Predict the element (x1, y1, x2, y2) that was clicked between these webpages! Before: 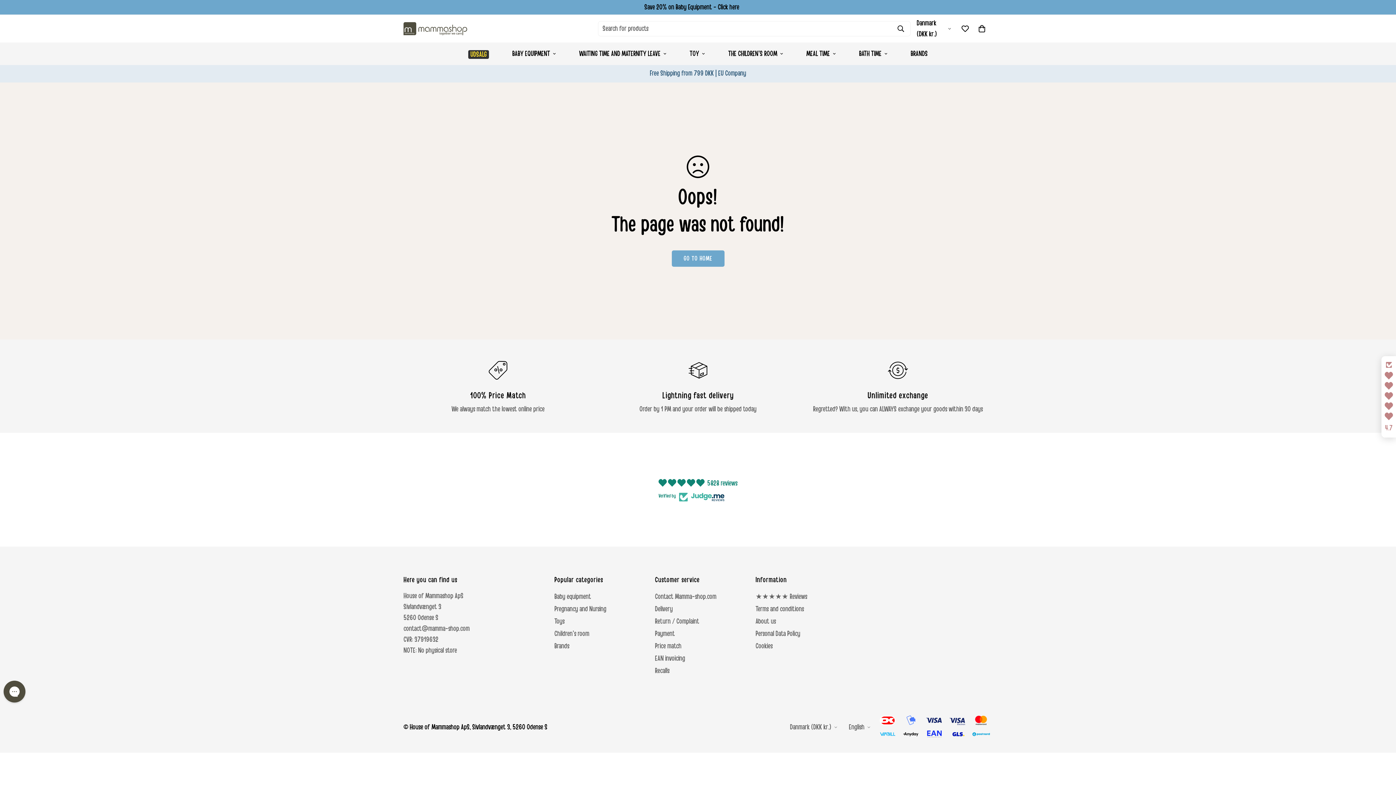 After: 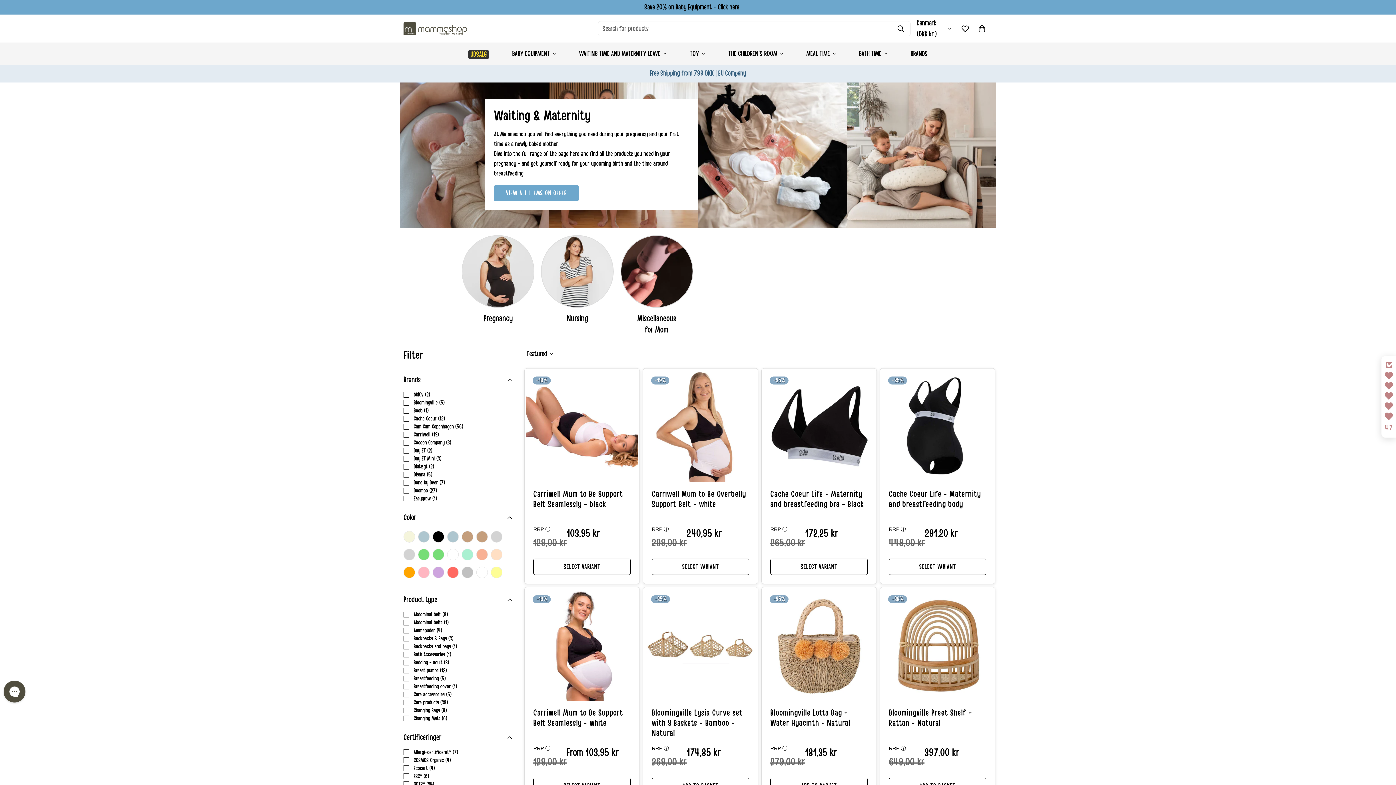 Action: bbox: (554, 605, 606, 613) label: Pregnancy and Nursing